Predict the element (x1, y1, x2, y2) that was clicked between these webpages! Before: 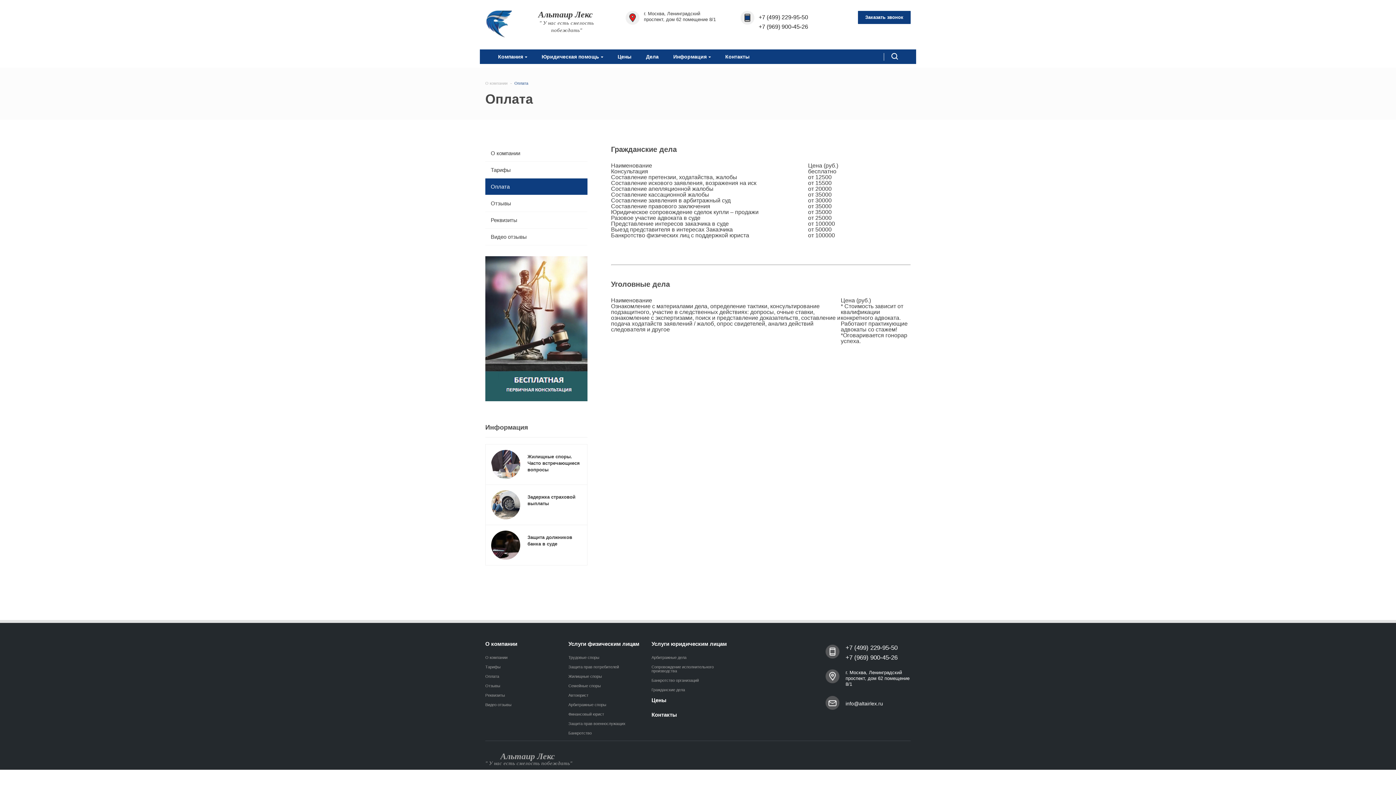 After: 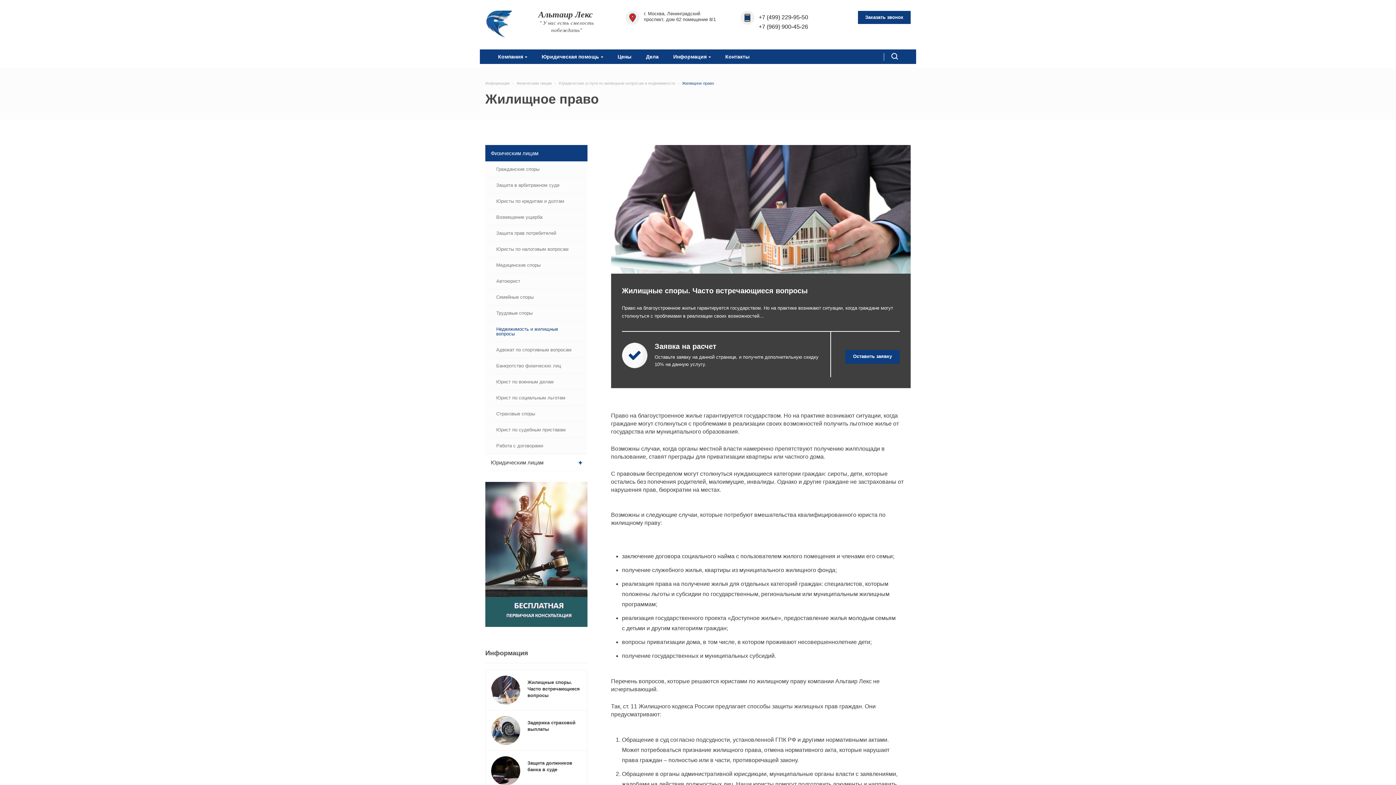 Action: label: Жилищные споры. Часто встречающиеся вопросы bbox: (527, 454, 580, 472)